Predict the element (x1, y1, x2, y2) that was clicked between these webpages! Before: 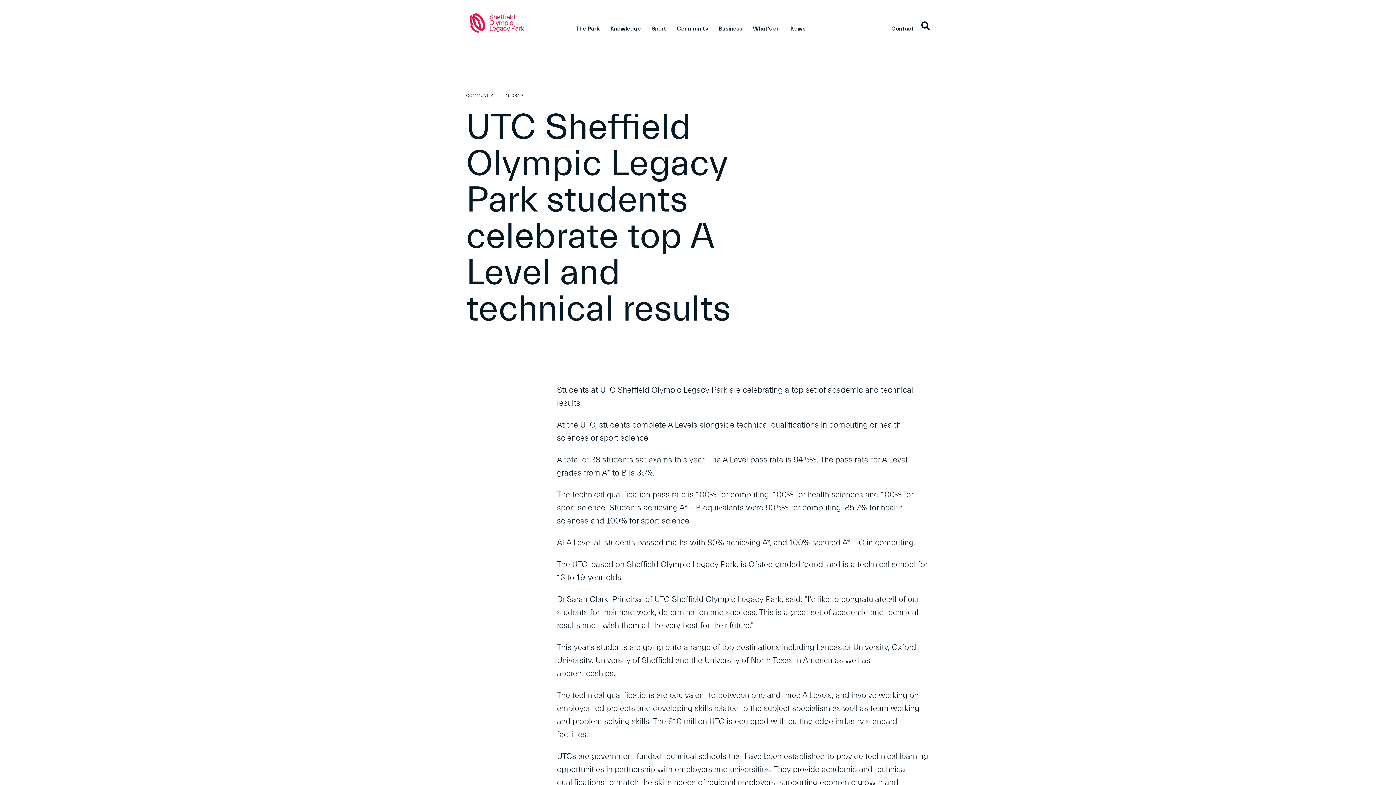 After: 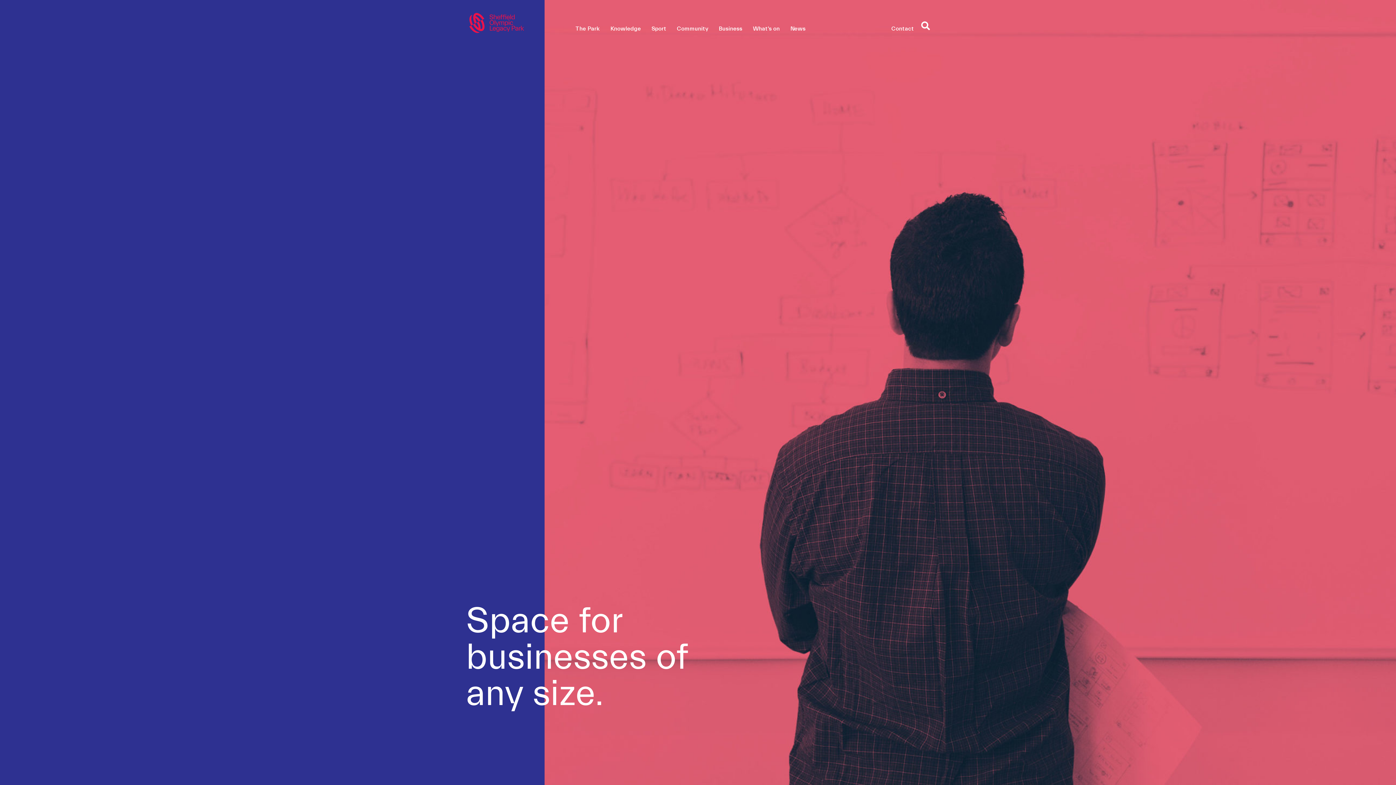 Action: bbox: (718, 0, 742, 46) label: Business